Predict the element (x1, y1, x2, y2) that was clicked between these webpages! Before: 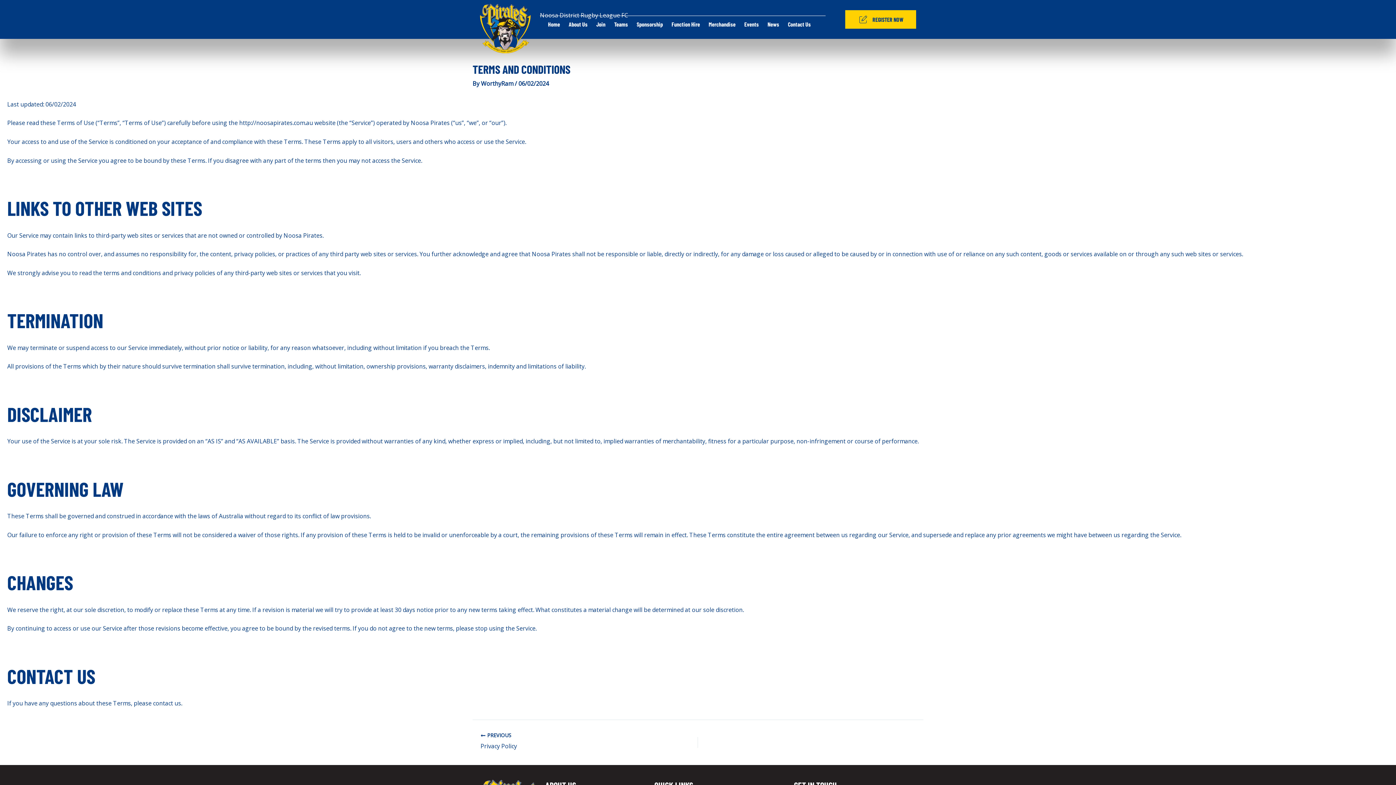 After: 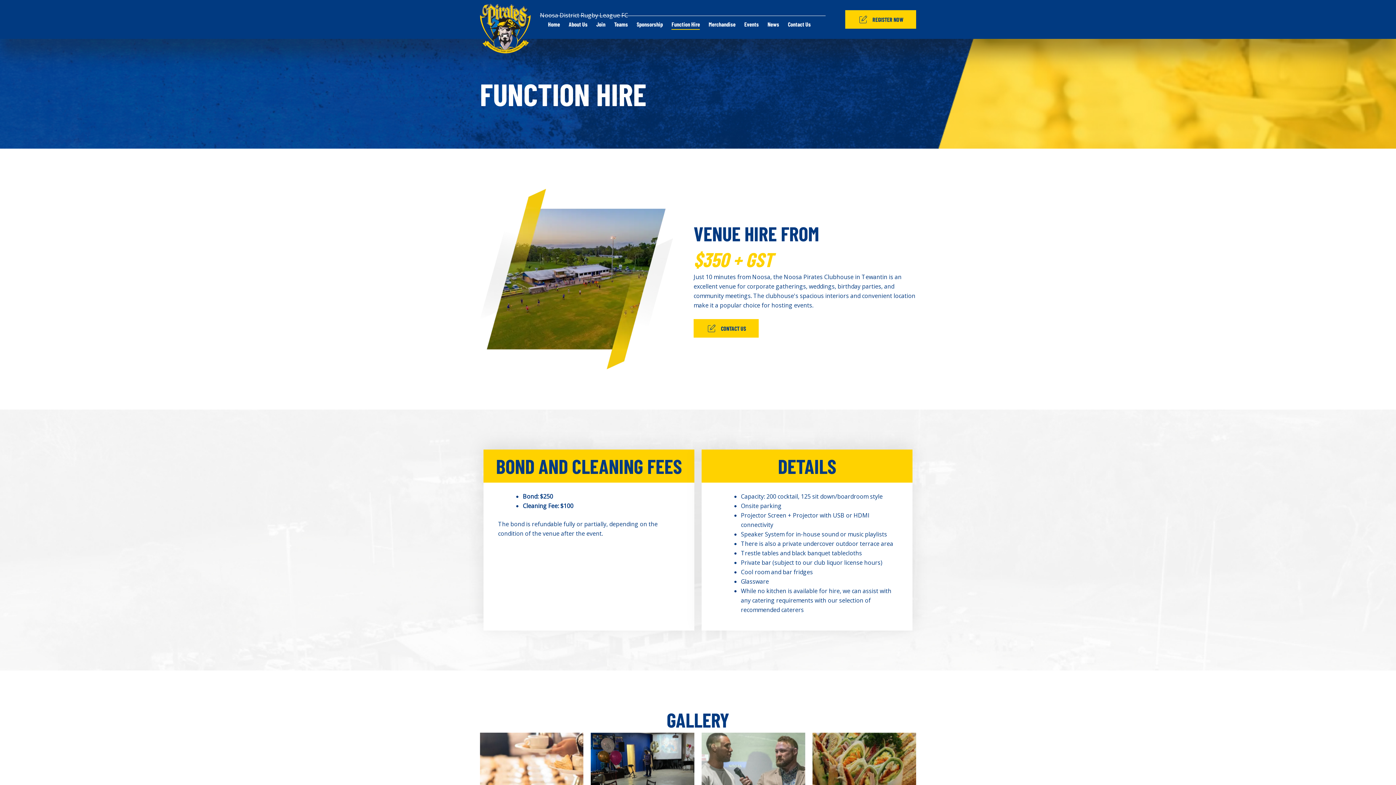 Action: bbox: (671, 17, 700, 29) label: Function Hire